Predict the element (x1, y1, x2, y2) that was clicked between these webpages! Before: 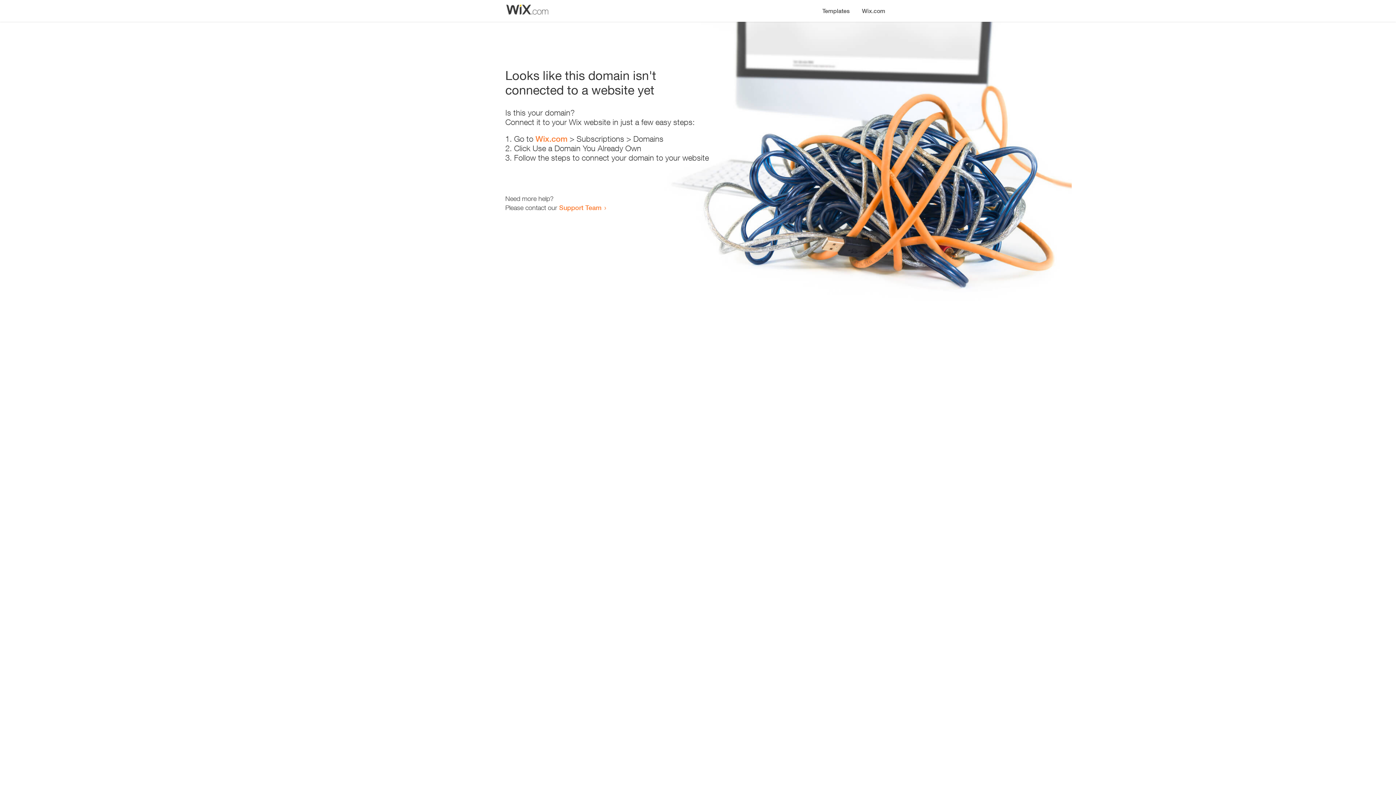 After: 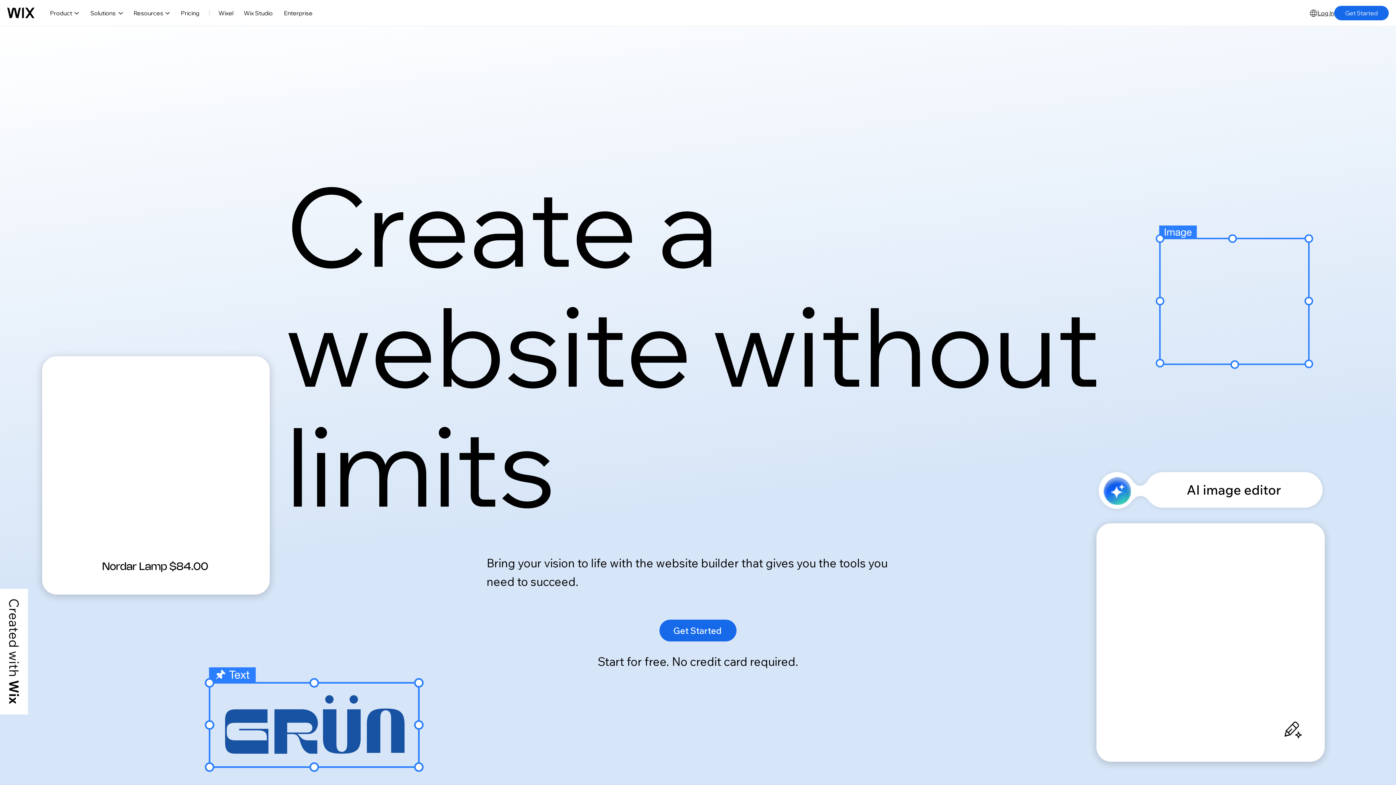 Action: bbox: (535, 134, 567, 143) label: Wix.com